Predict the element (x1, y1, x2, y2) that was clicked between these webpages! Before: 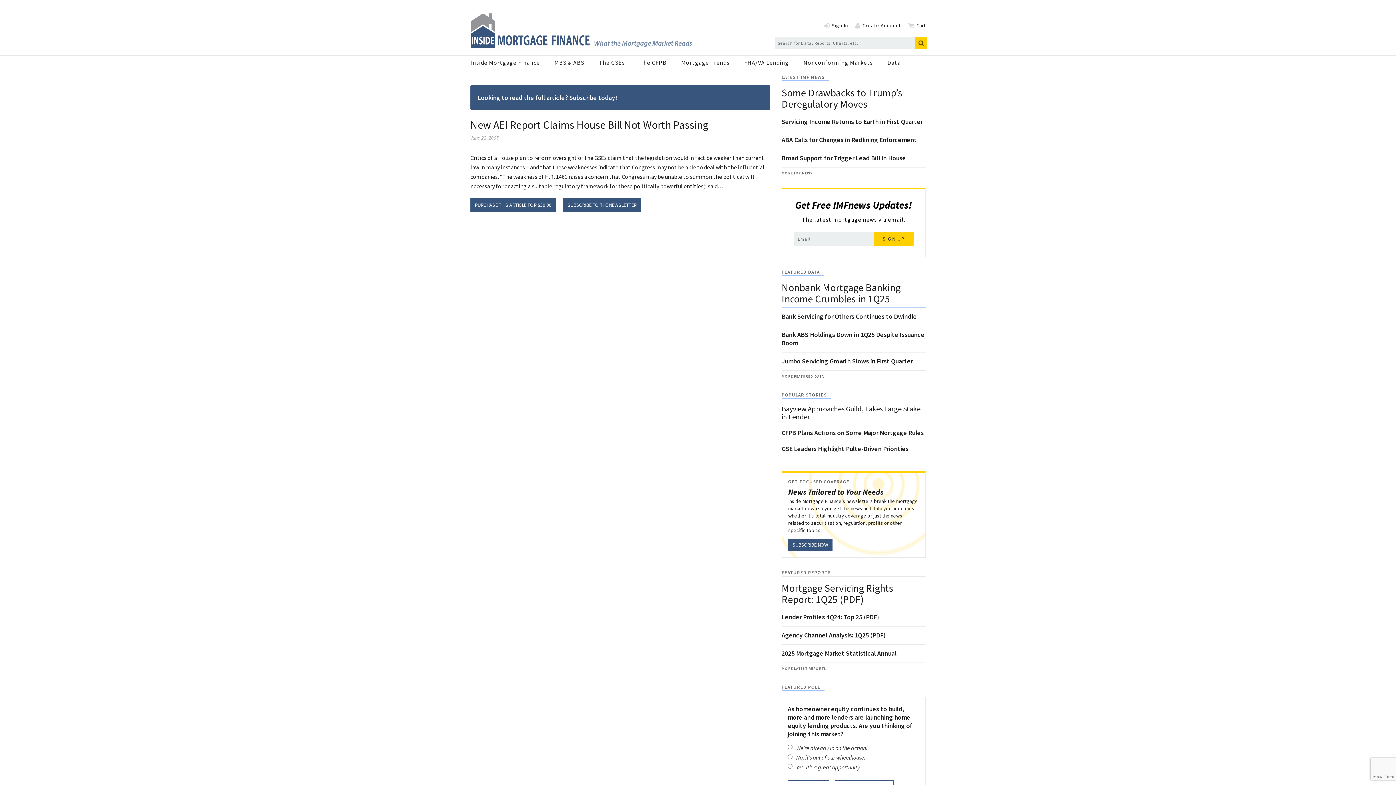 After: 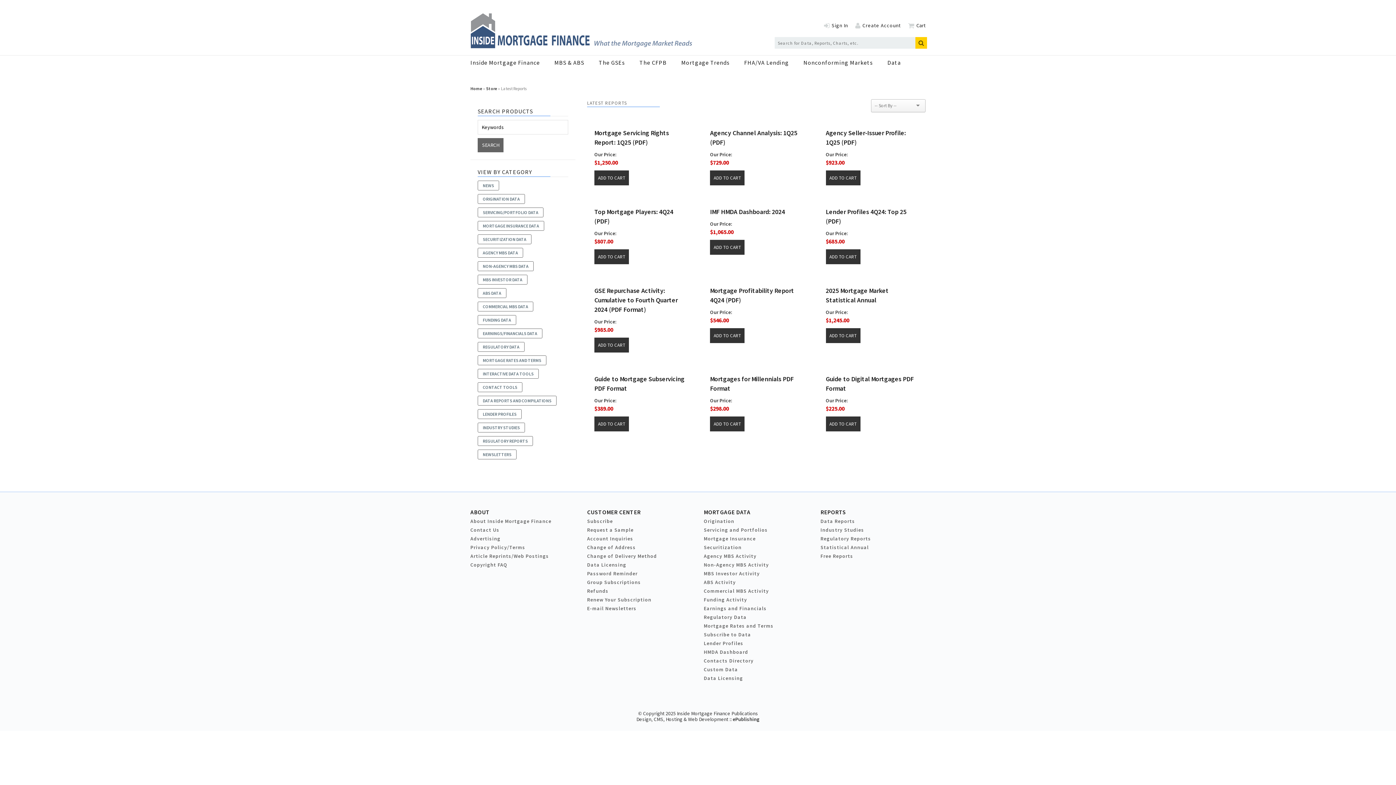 Action: label: MORE LATEST REPORTS bbox: (781, 666, 826, 671)